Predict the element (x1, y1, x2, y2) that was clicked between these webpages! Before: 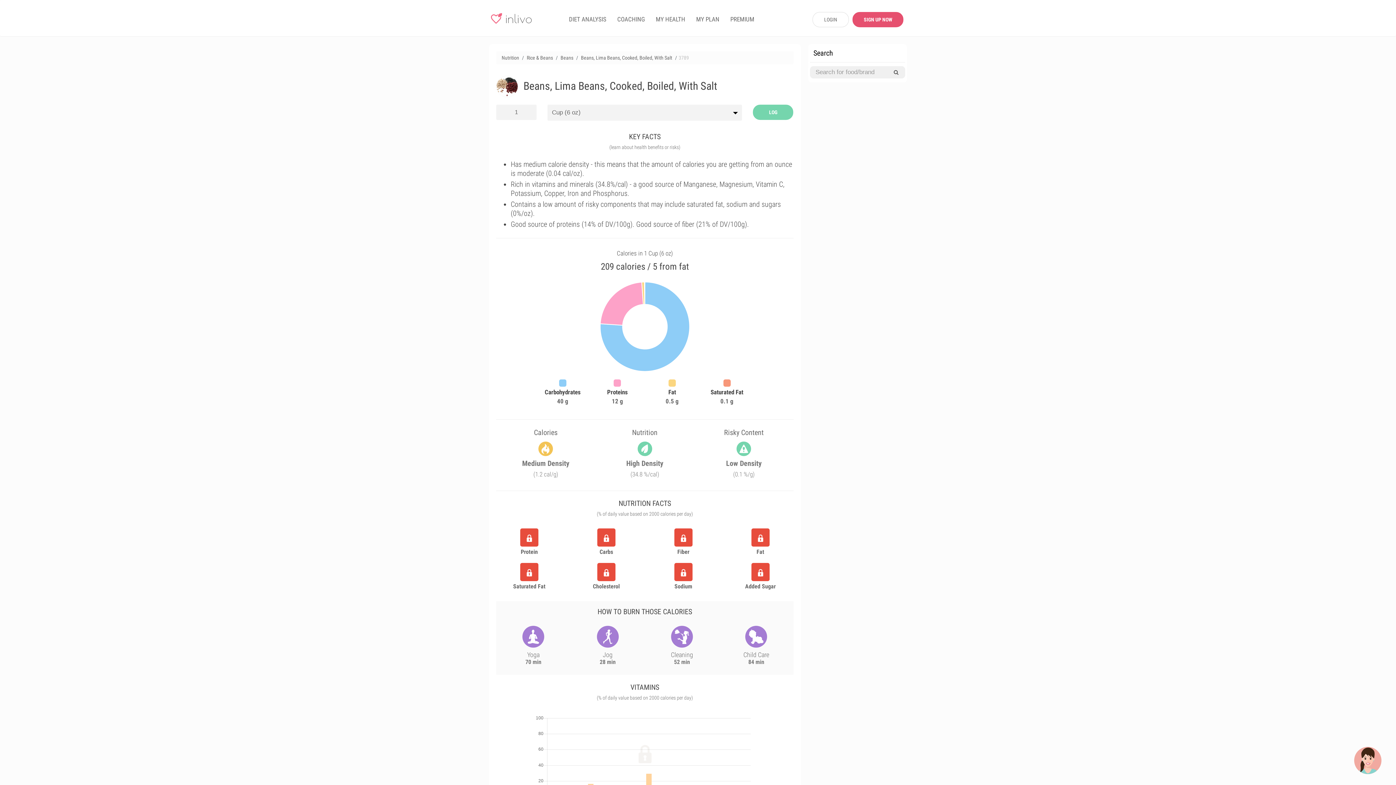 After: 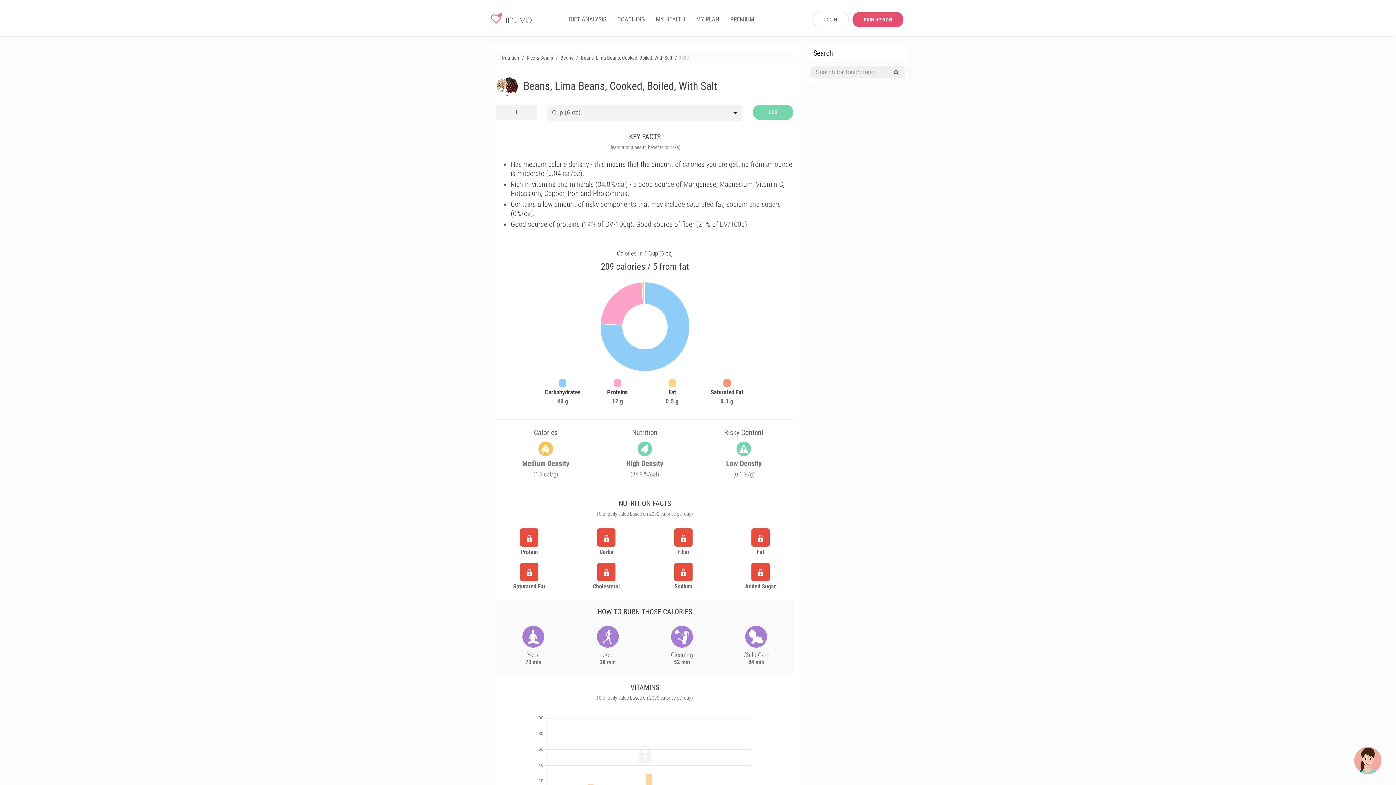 Action: bbox: (581, 54, 672, 60) label: Beans, Lima Beans, Cooked, Boiled, With Salt